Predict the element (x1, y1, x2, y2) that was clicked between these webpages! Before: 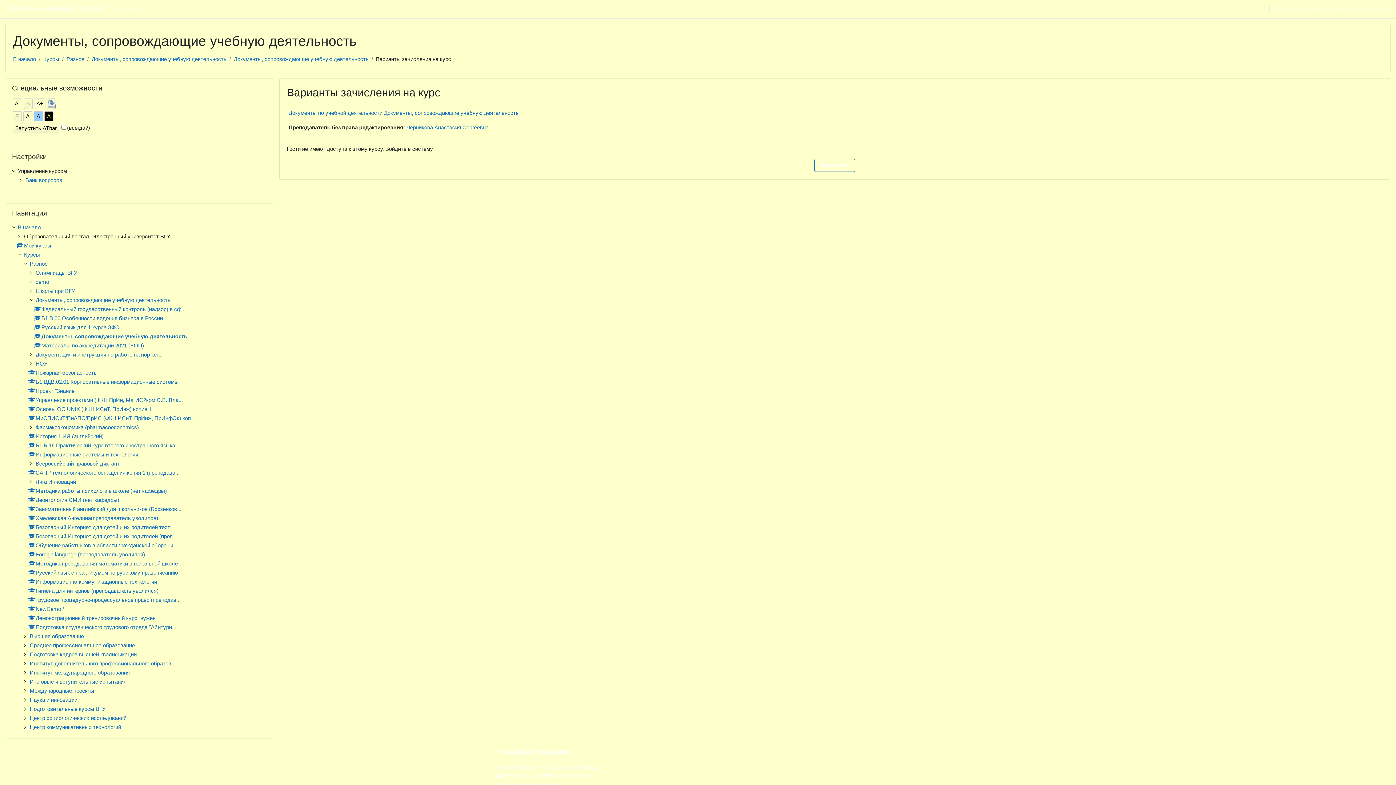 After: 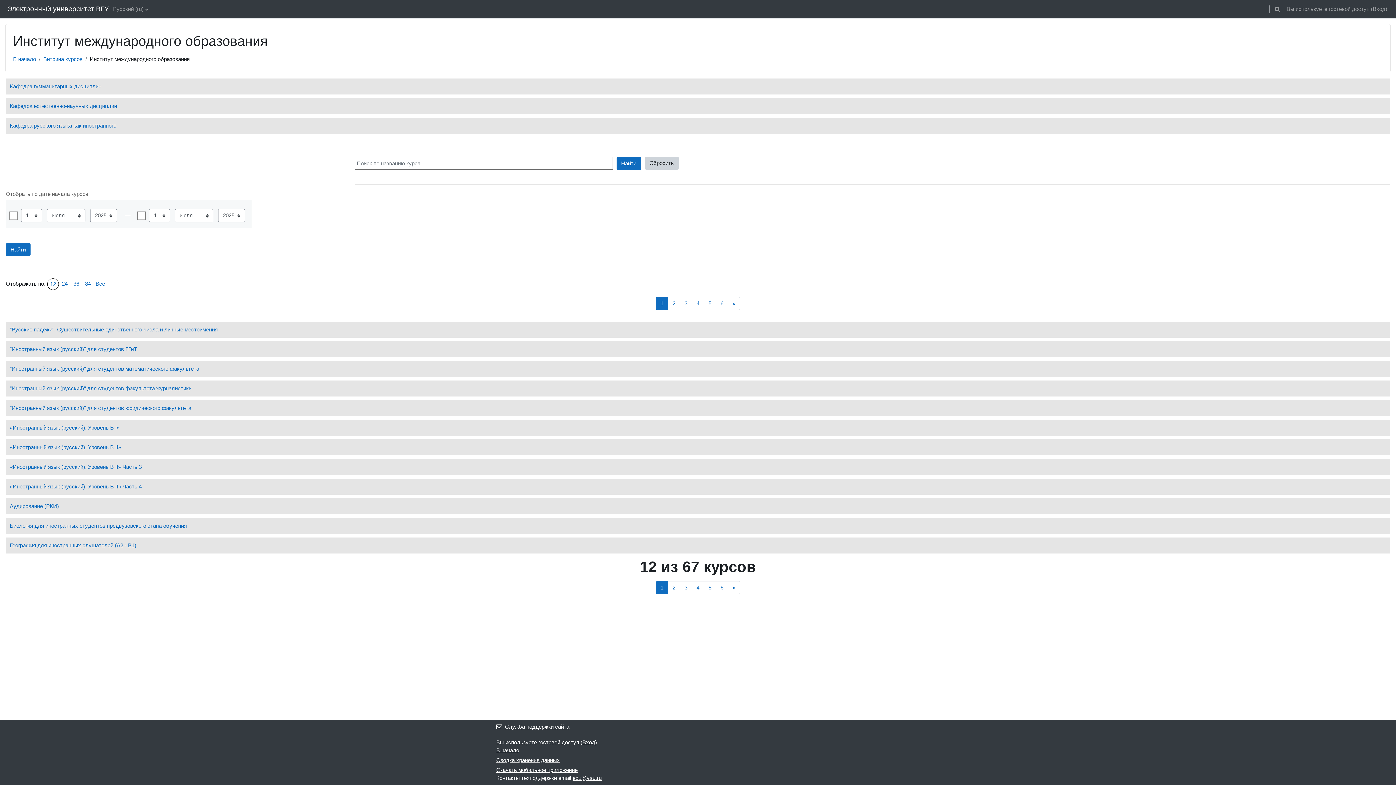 Action: bbox: (29, 669, 129, 675) label: Институт международного образования